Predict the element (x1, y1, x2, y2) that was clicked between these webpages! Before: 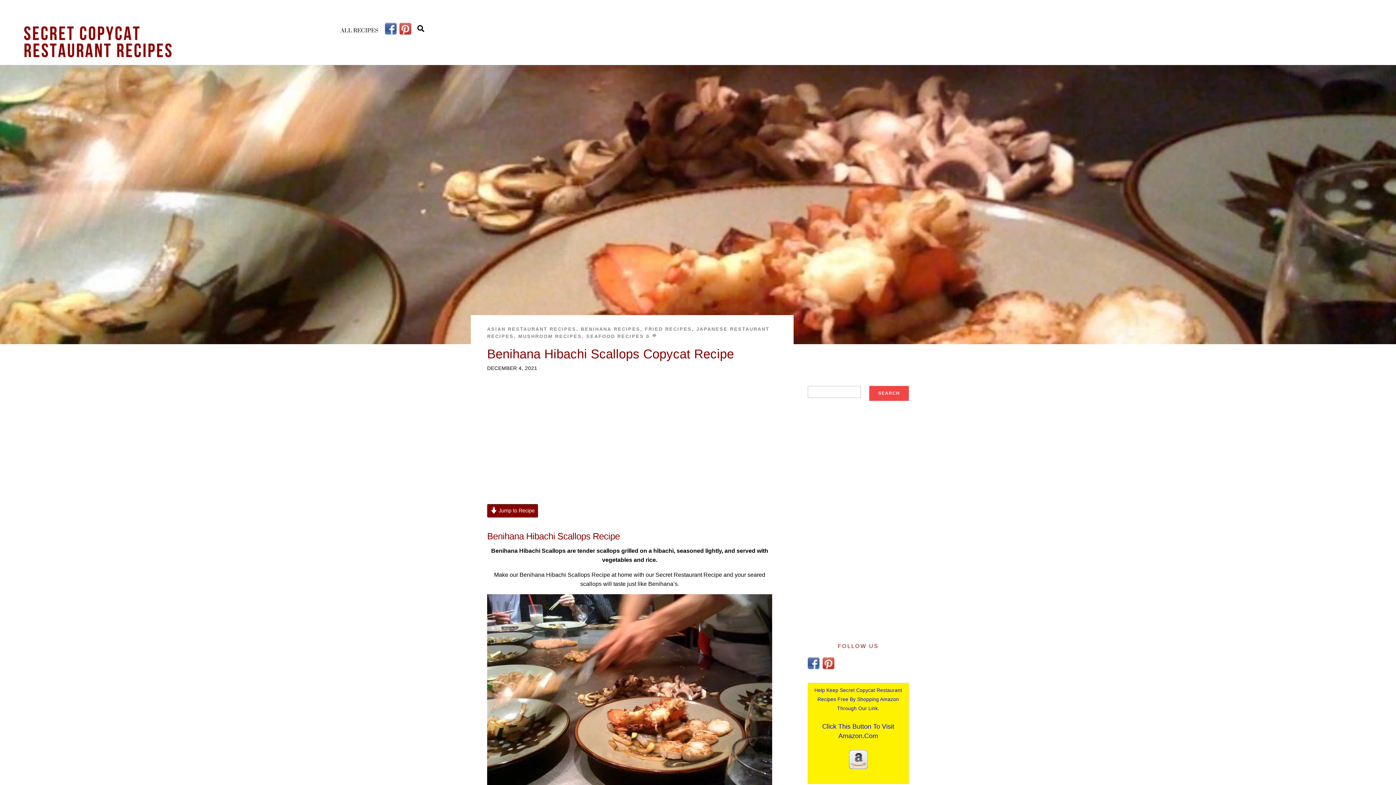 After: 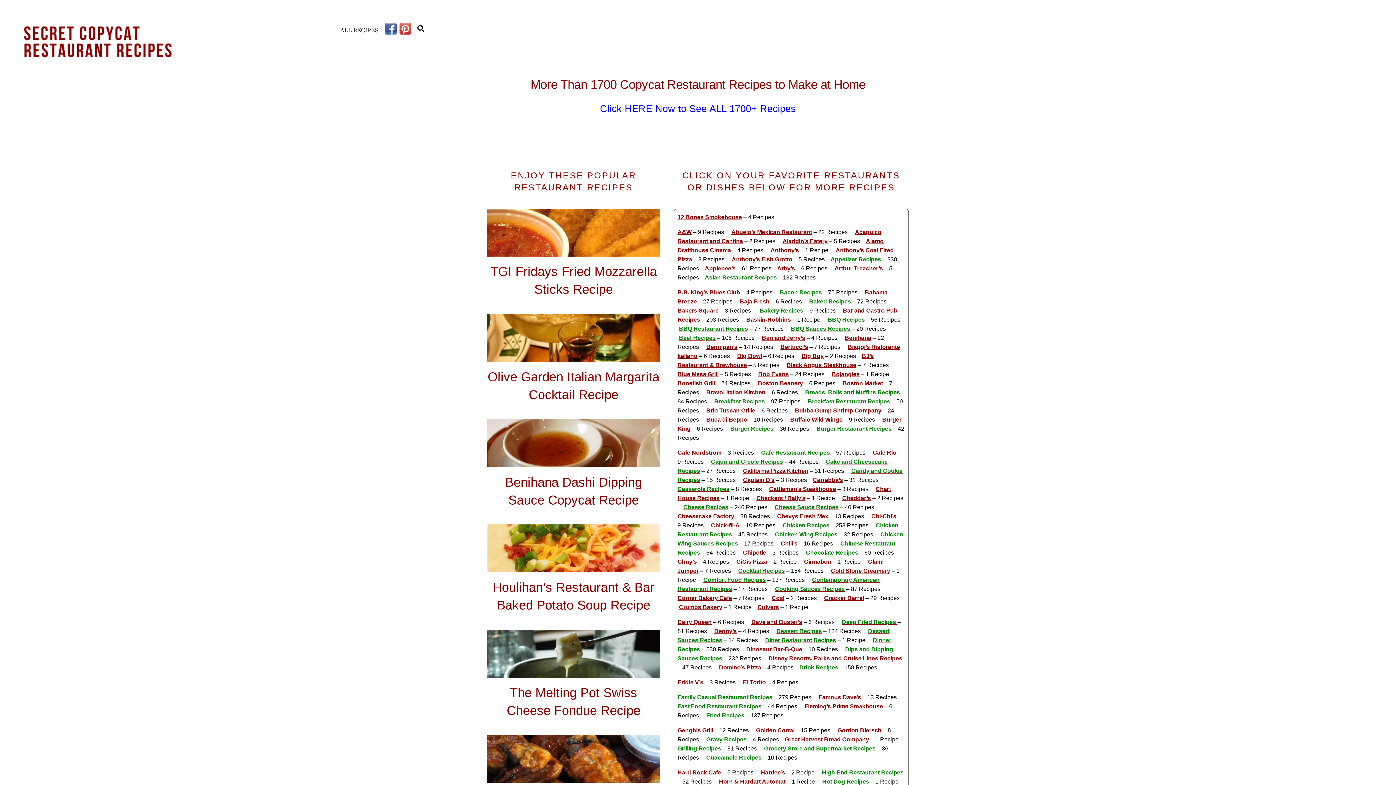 Action: bbox: (10, 49, 337, 62)